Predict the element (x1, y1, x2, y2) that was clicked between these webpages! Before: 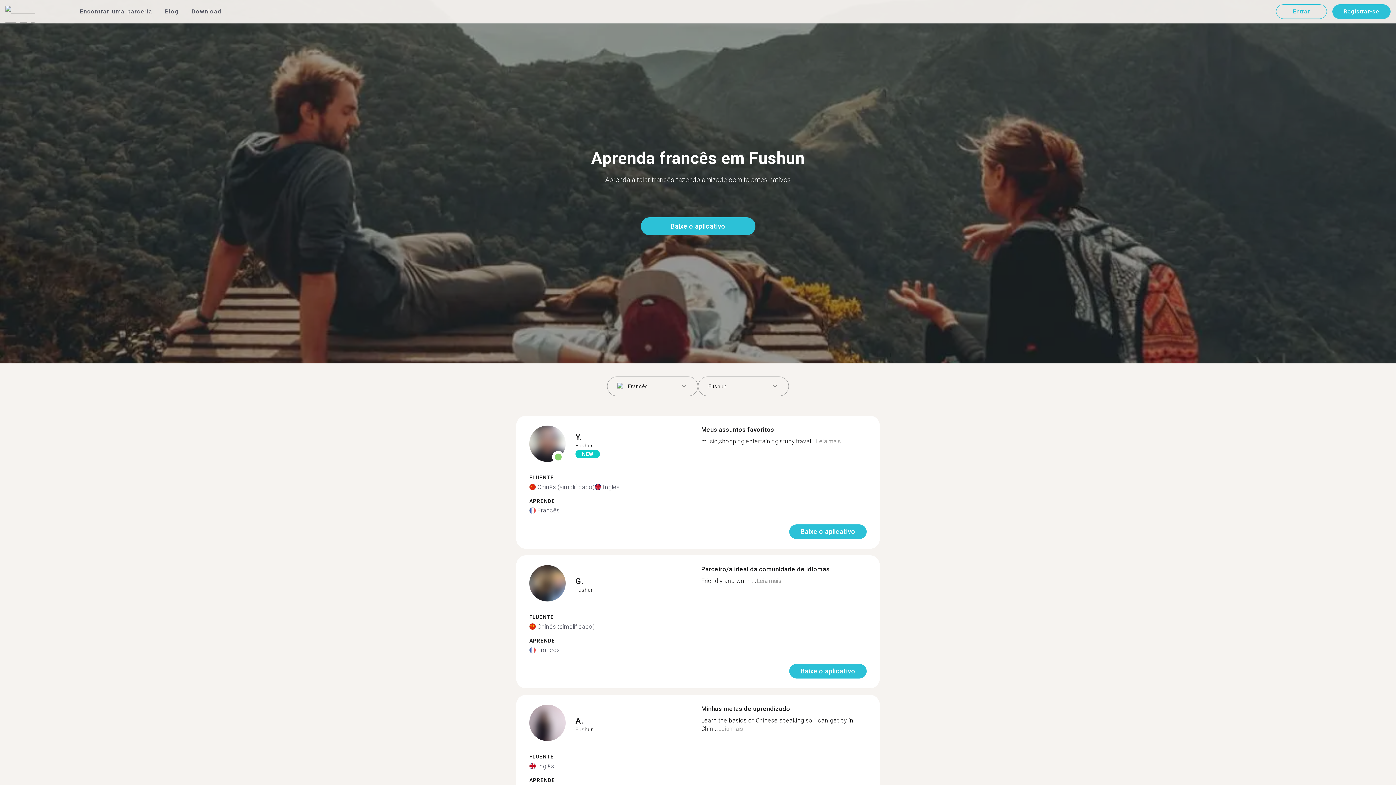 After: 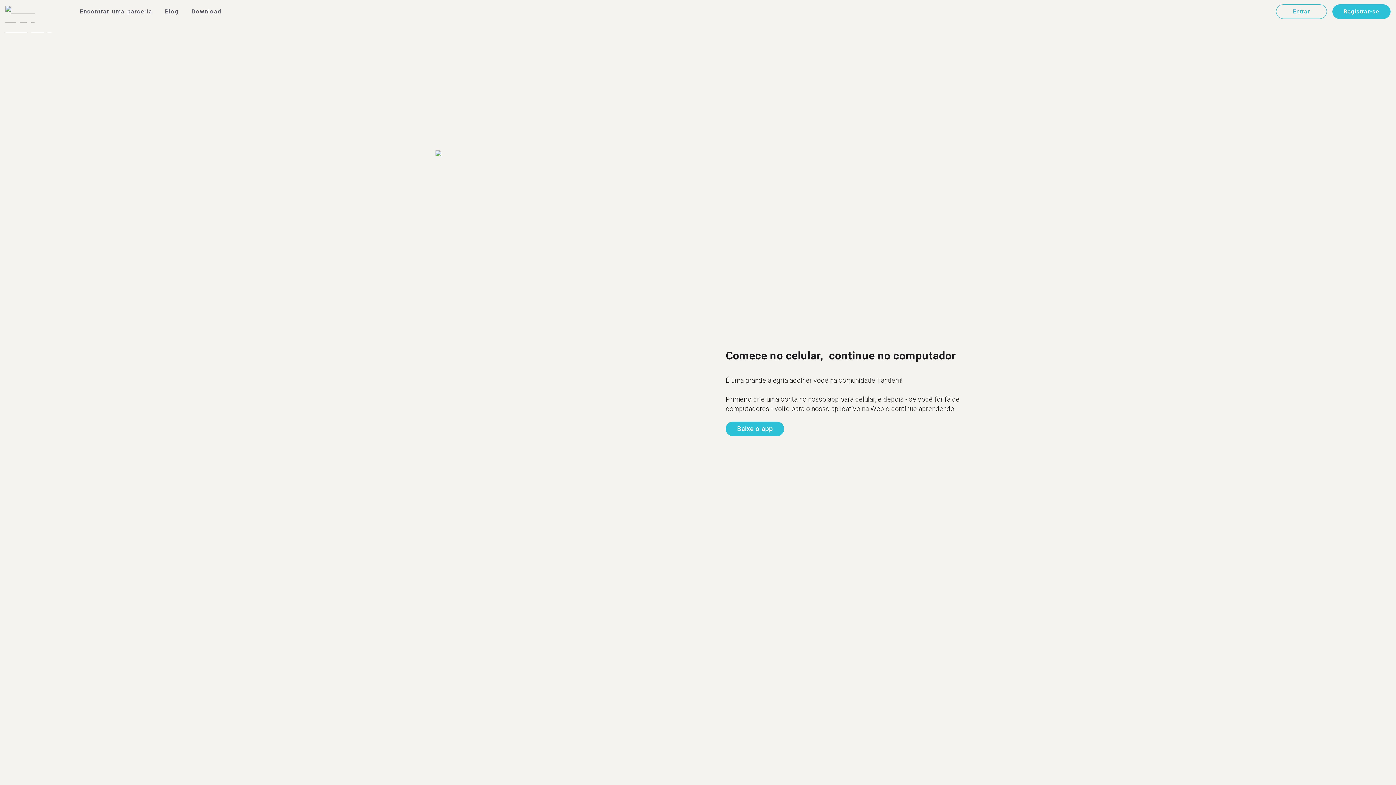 Action: label: Registrar-se bbox: (1332, 4, 1390, 18)